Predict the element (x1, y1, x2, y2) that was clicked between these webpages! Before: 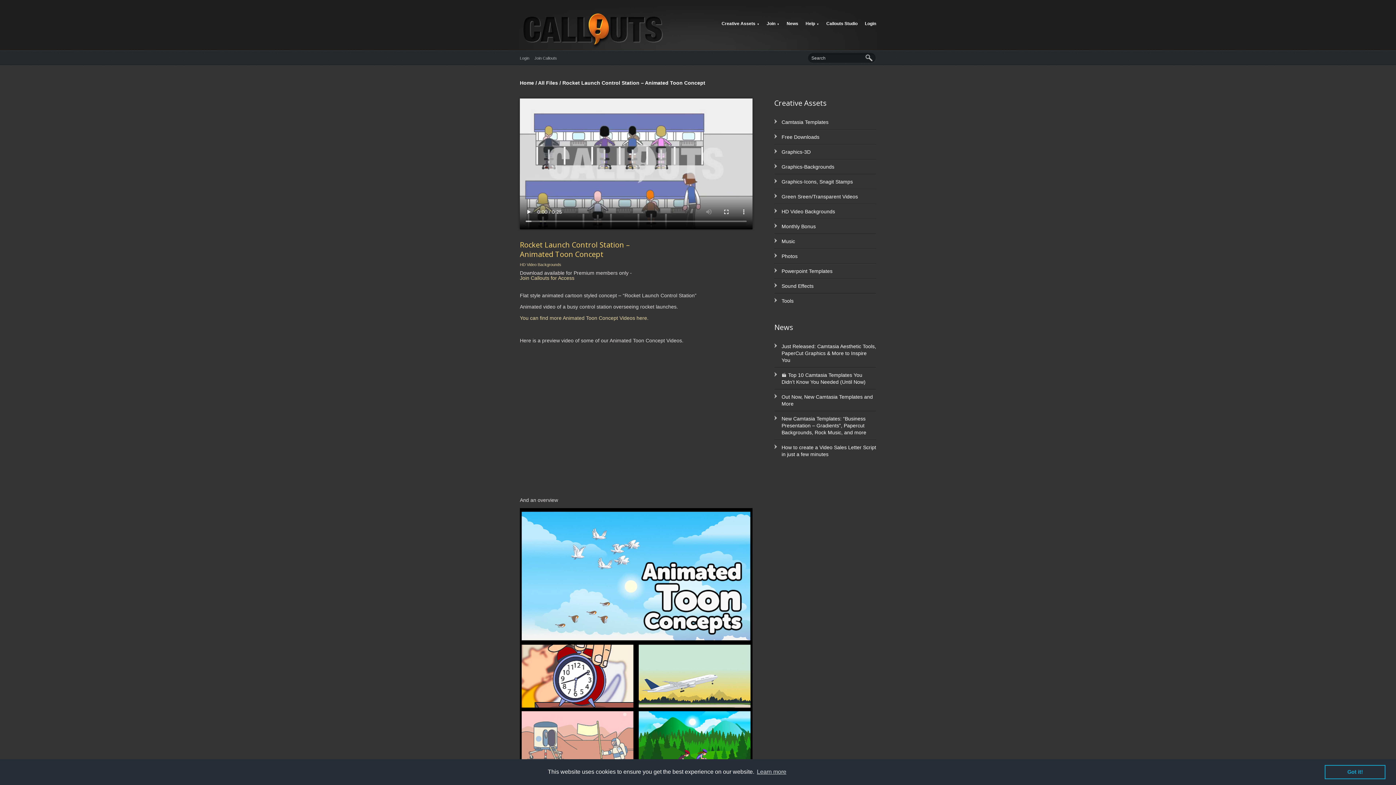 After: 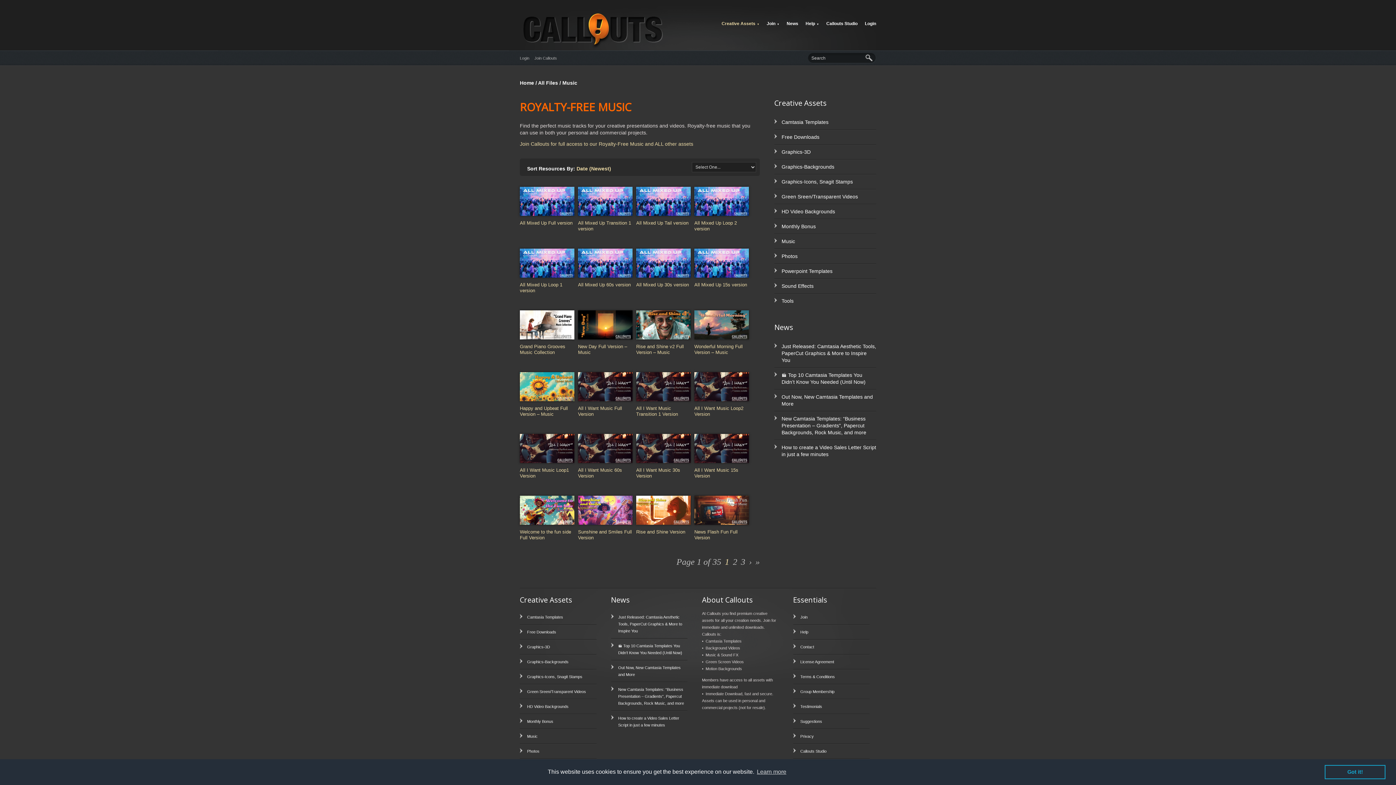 Action: bbox: (781, 238, 795, 244) label: Music